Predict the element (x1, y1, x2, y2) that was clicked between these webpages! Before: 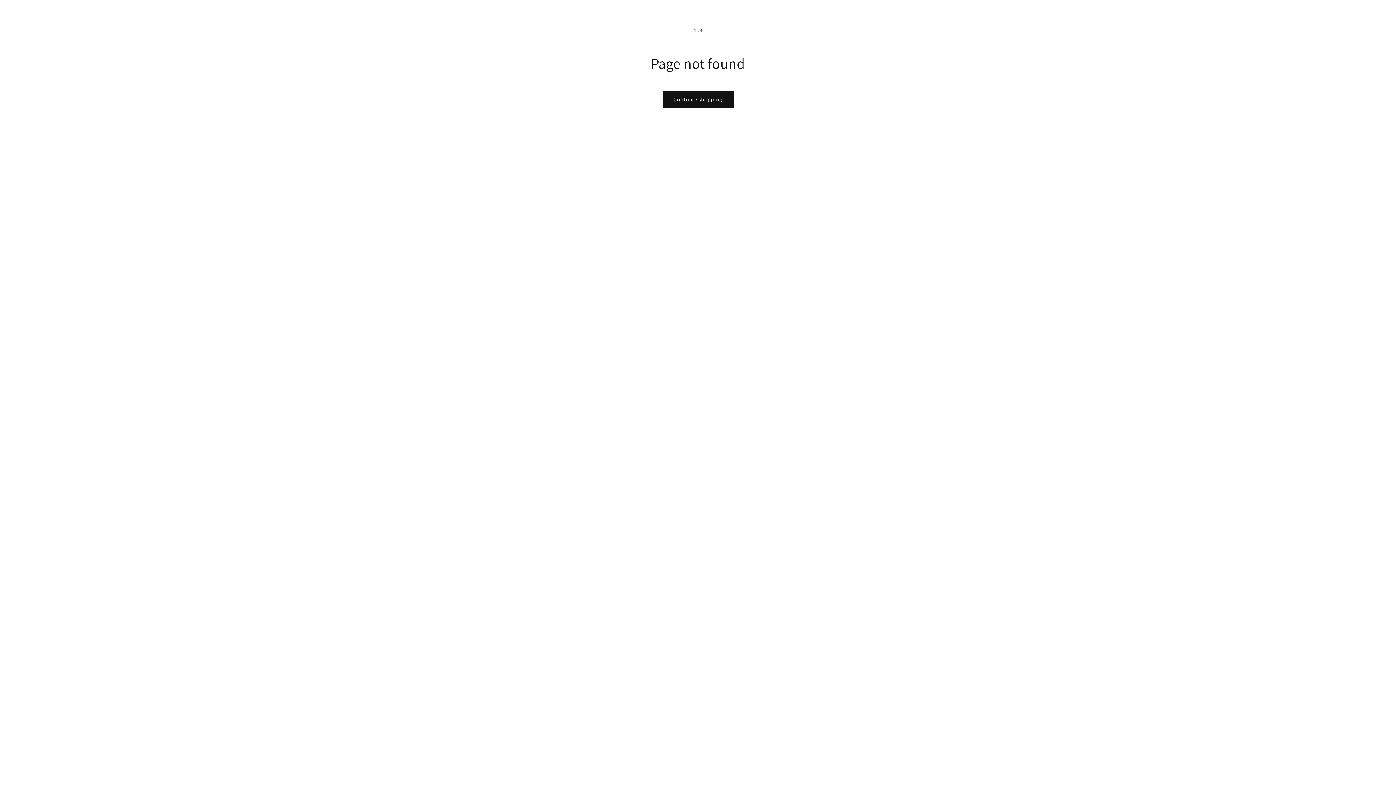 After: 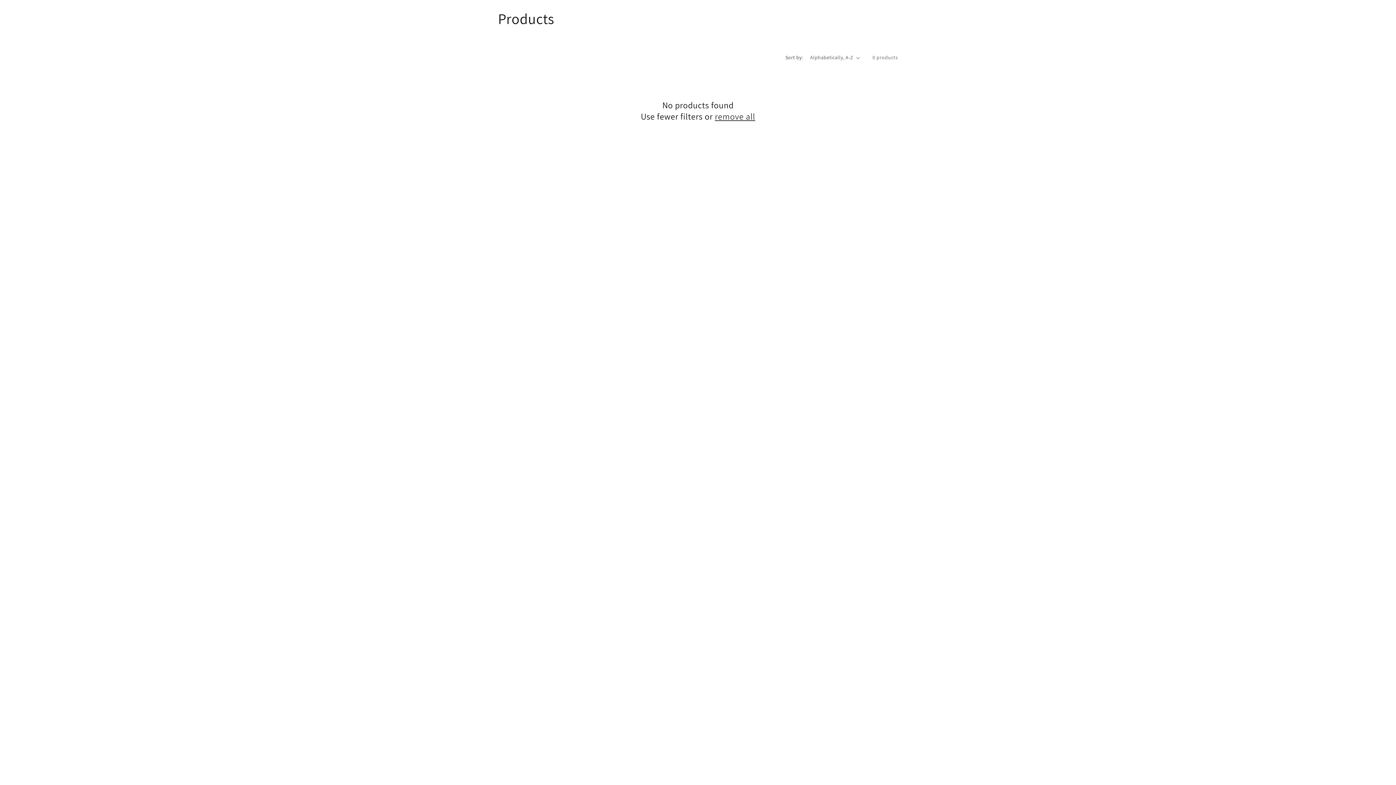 Action: bbox: (662, 90, 733, 108) label: Continue shopping